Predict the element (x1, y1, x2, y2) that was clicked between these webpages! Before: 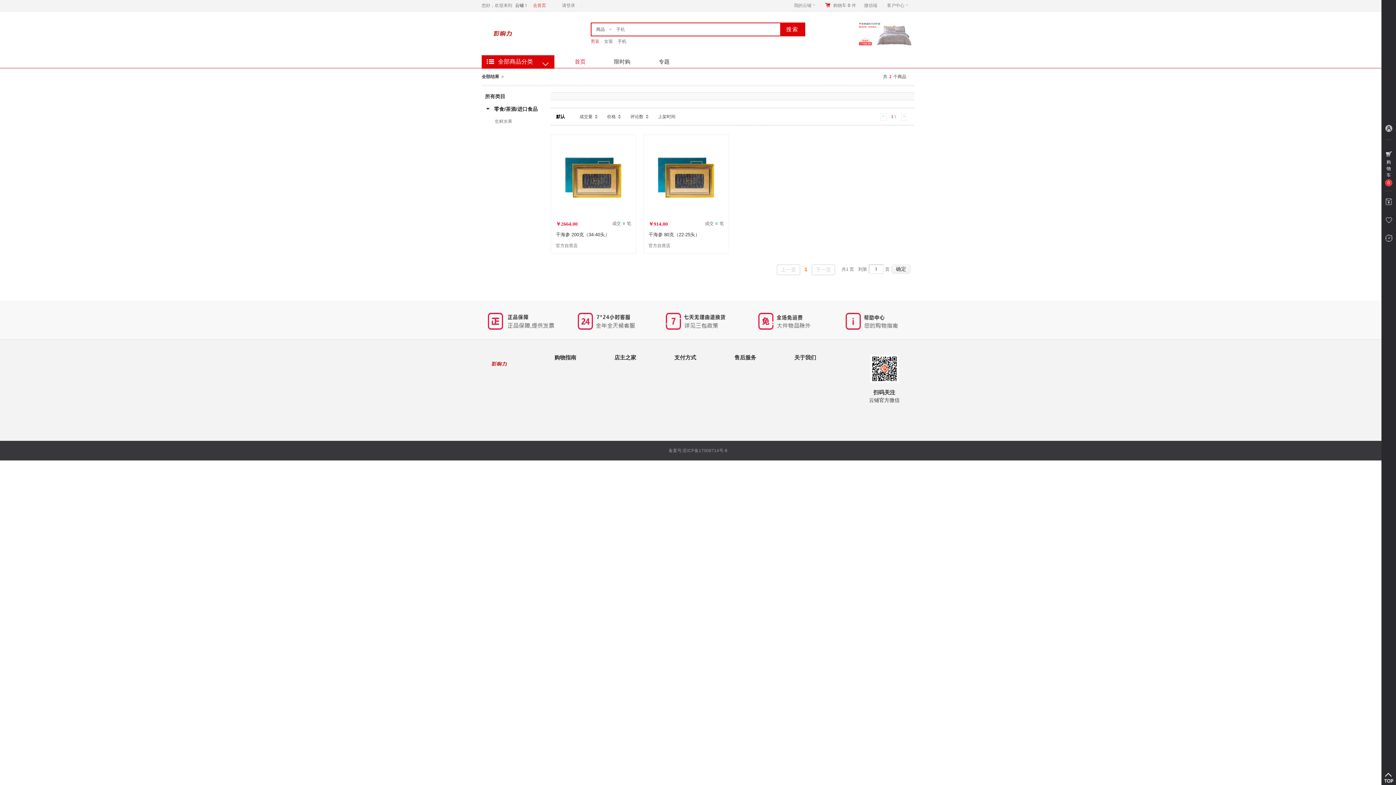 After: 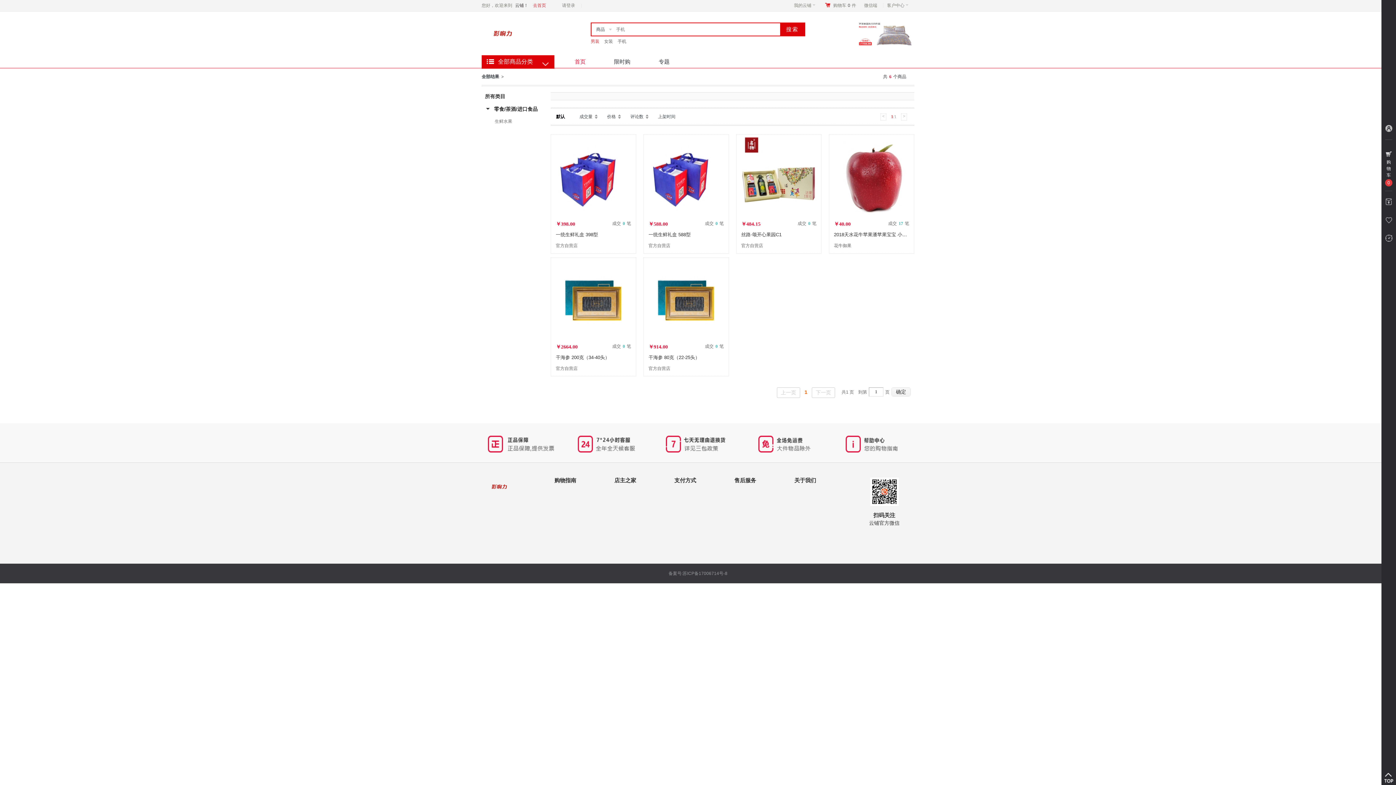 Action: bbox: (494, 118, 512, 124) label: 生鲜水果